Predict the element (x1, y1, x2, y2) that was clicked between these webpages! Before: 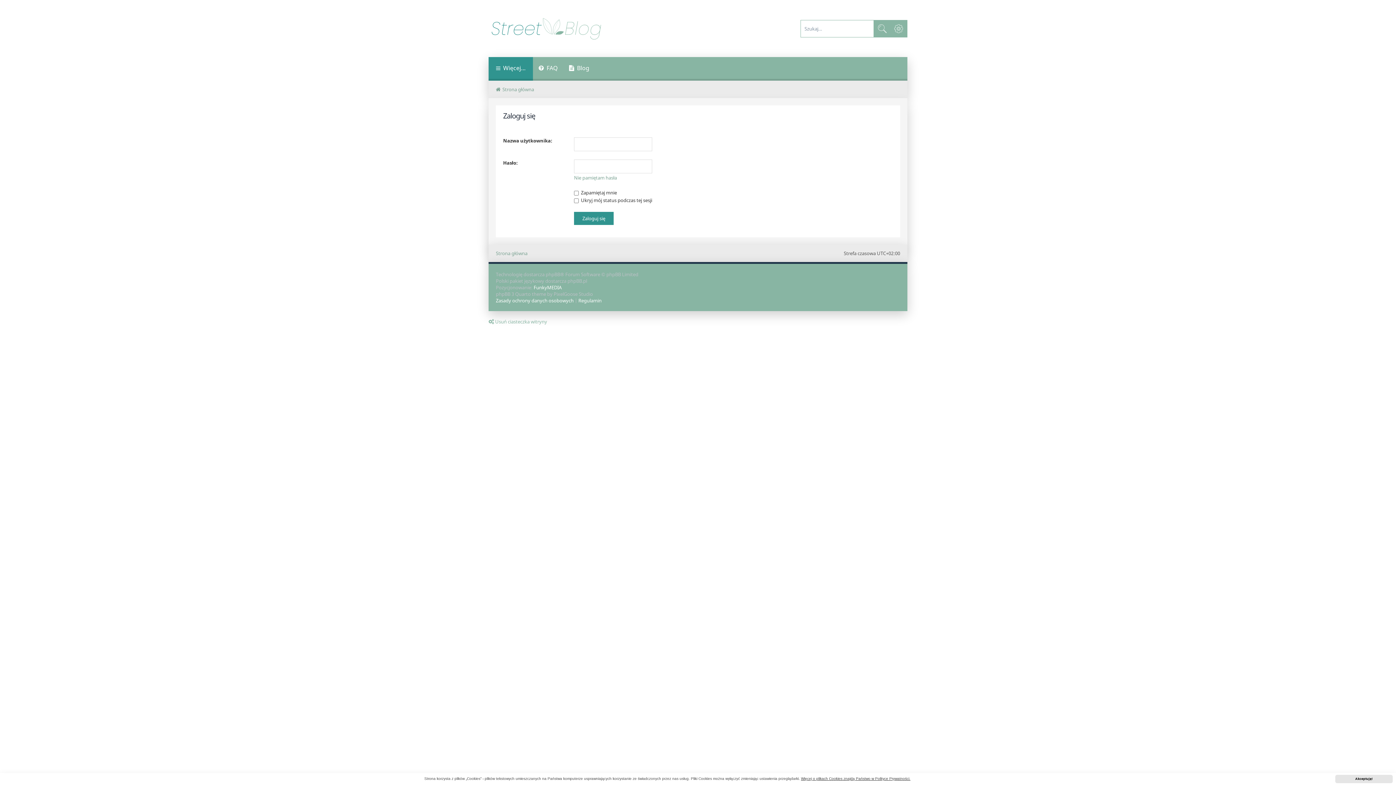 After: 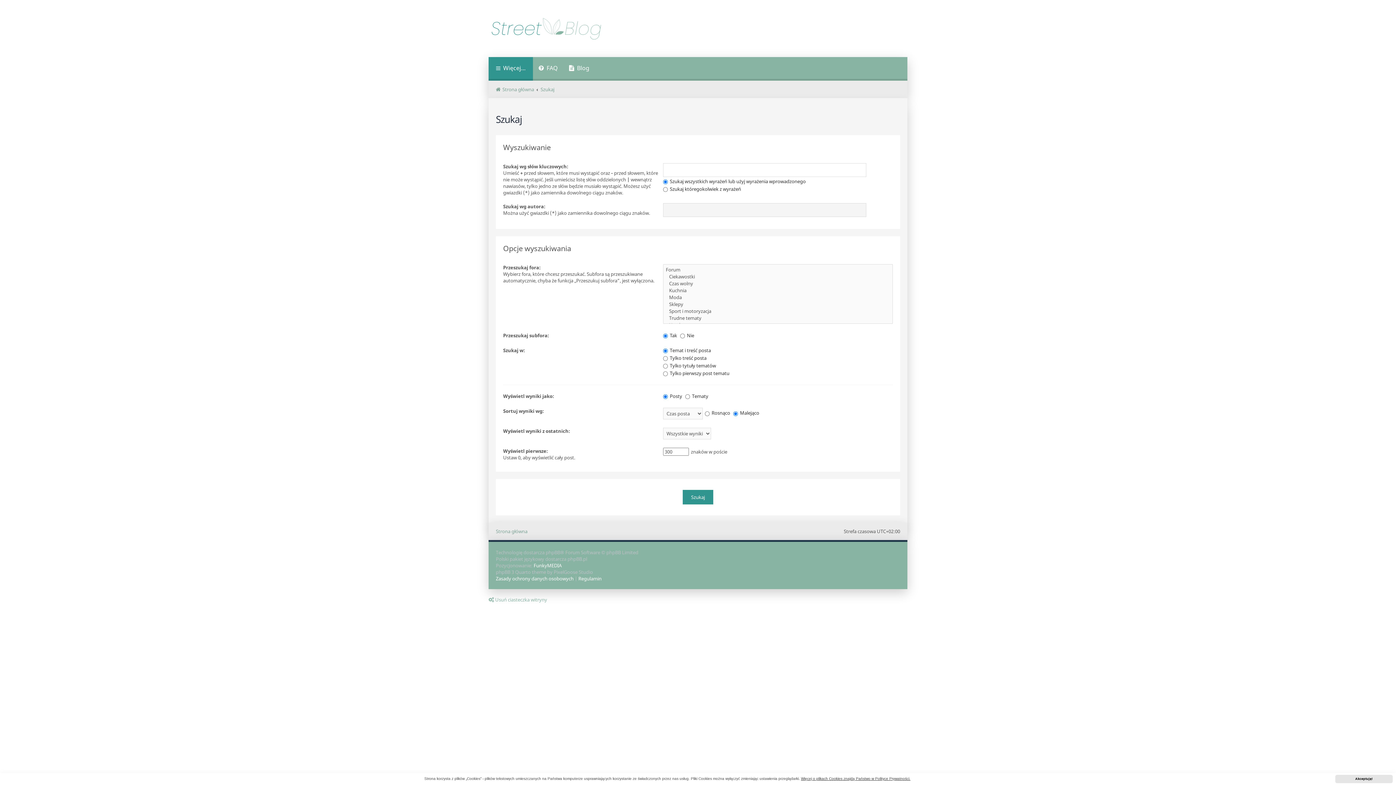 Action: label: Szukaj bbox: (873, 20, 890, 36)